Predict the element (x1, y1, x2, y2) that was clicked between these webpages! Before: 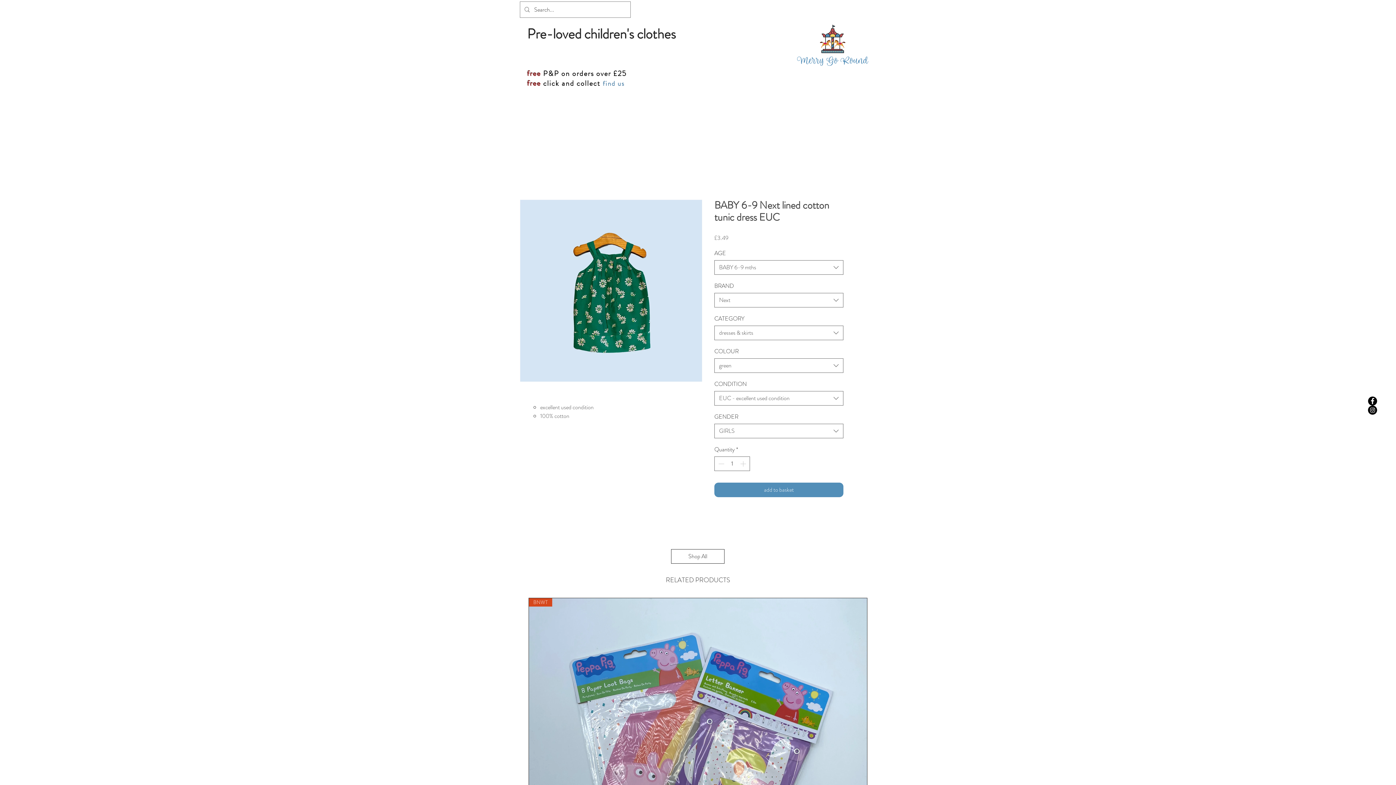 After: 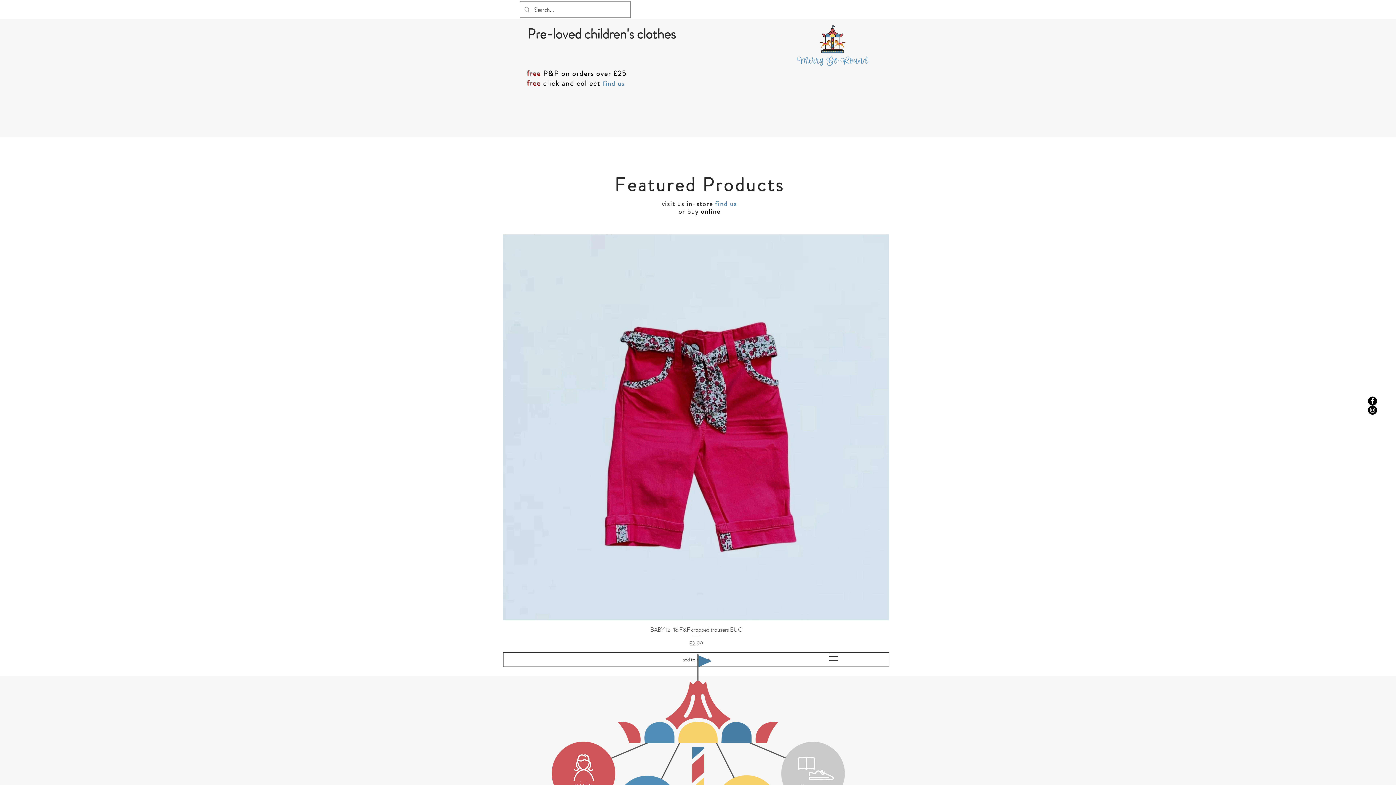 Action: bbox: (789, 20, 876, 71)